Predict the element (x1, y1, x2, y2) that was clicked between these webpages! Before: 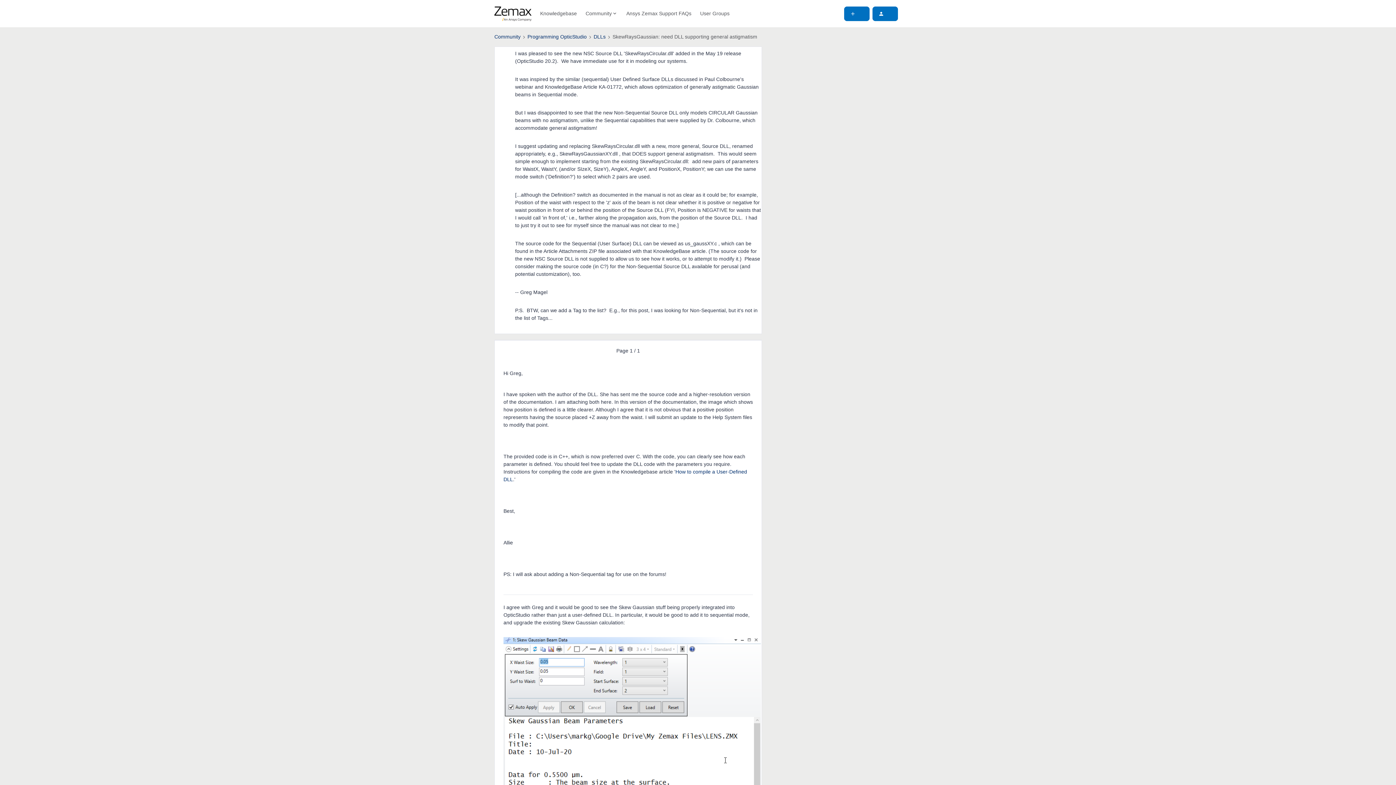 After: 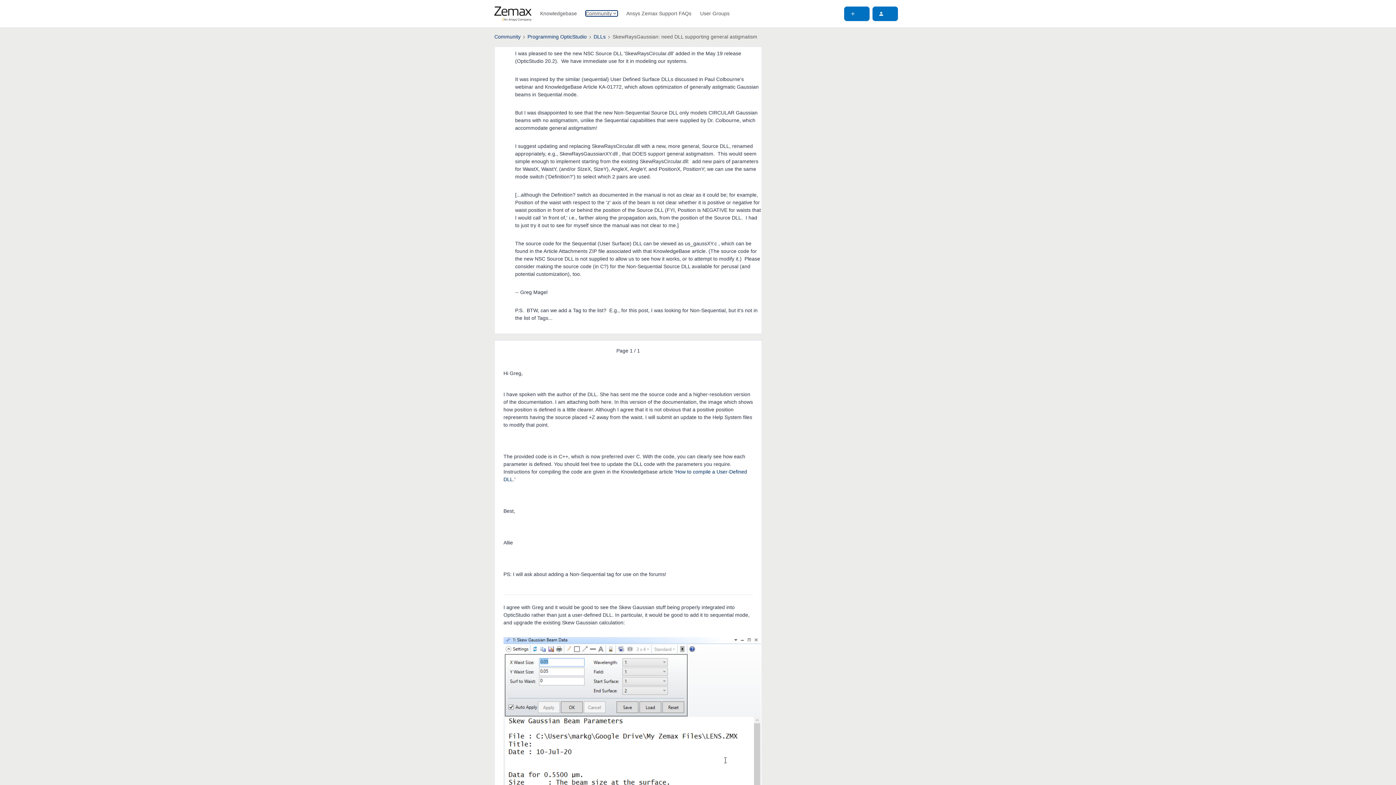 Action: label: Community bbox: (585, 10, 617, 16)